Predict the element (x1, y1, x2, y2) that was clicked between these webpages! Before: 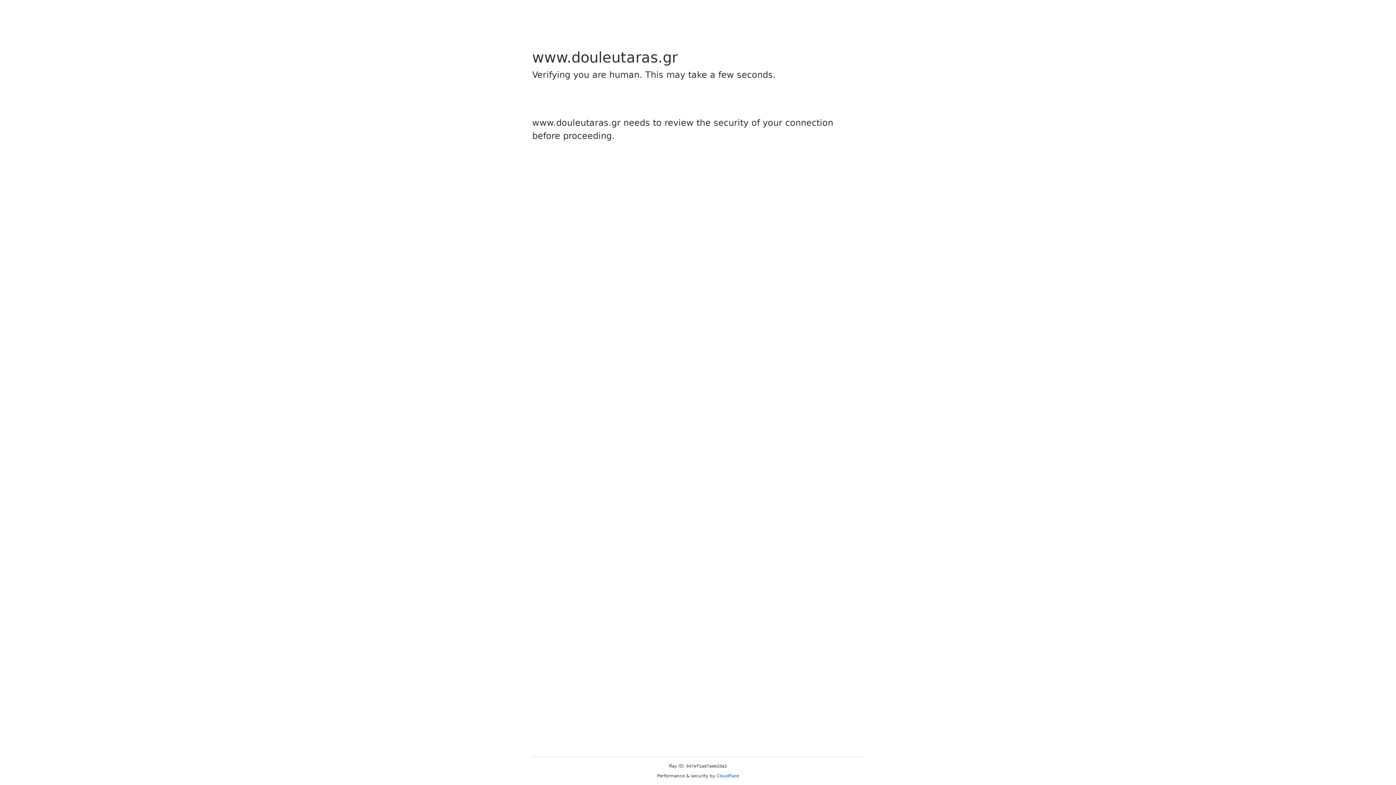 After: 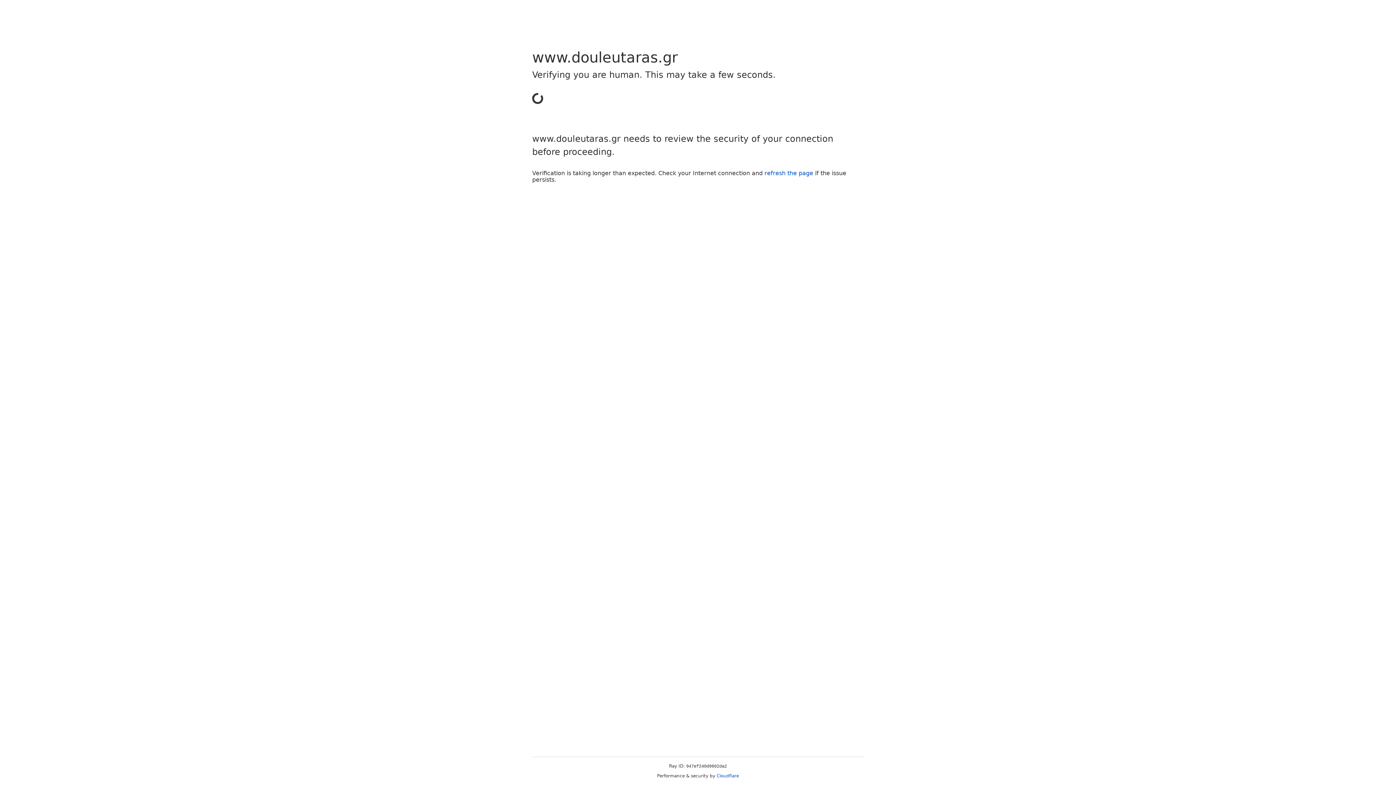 Action: bbox: (716, 773, 739, 778) label: Cloudflare